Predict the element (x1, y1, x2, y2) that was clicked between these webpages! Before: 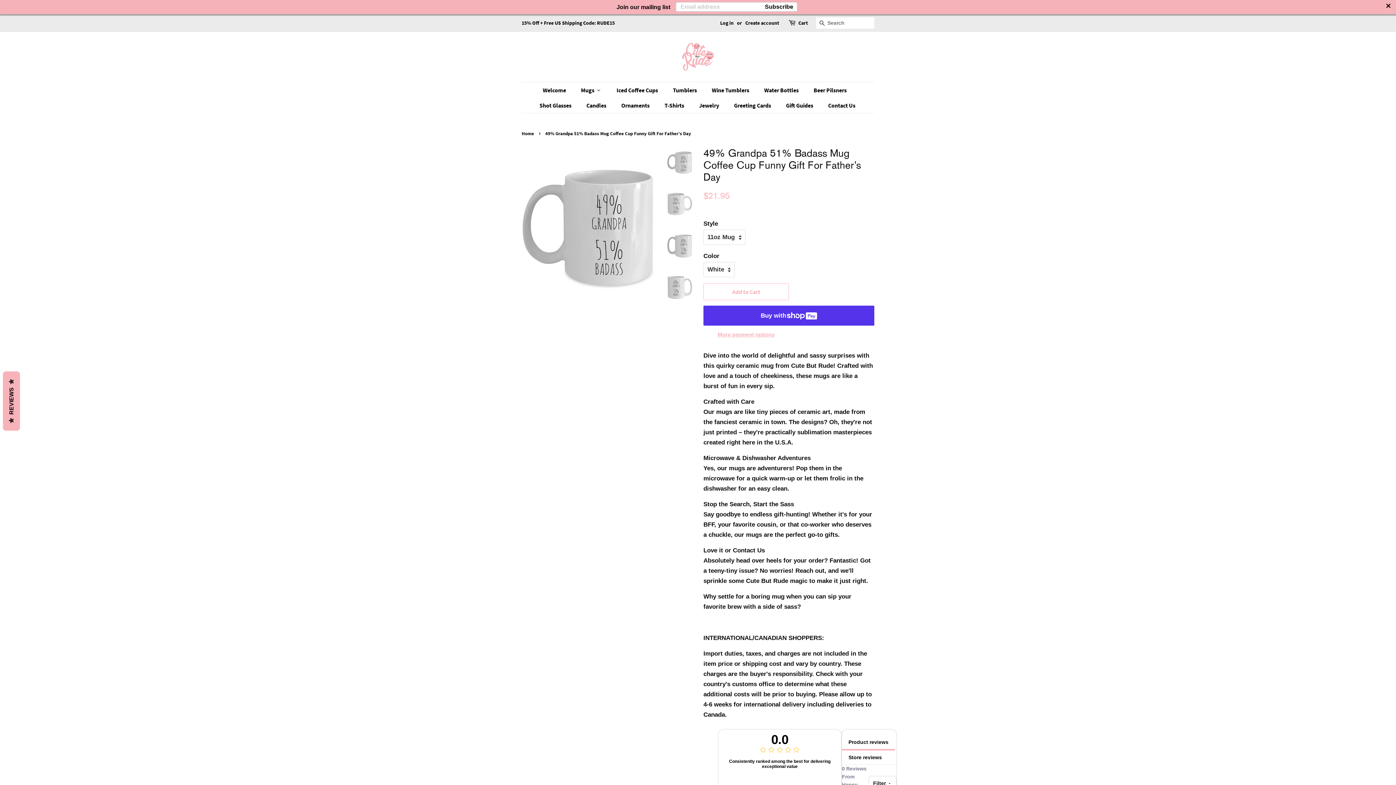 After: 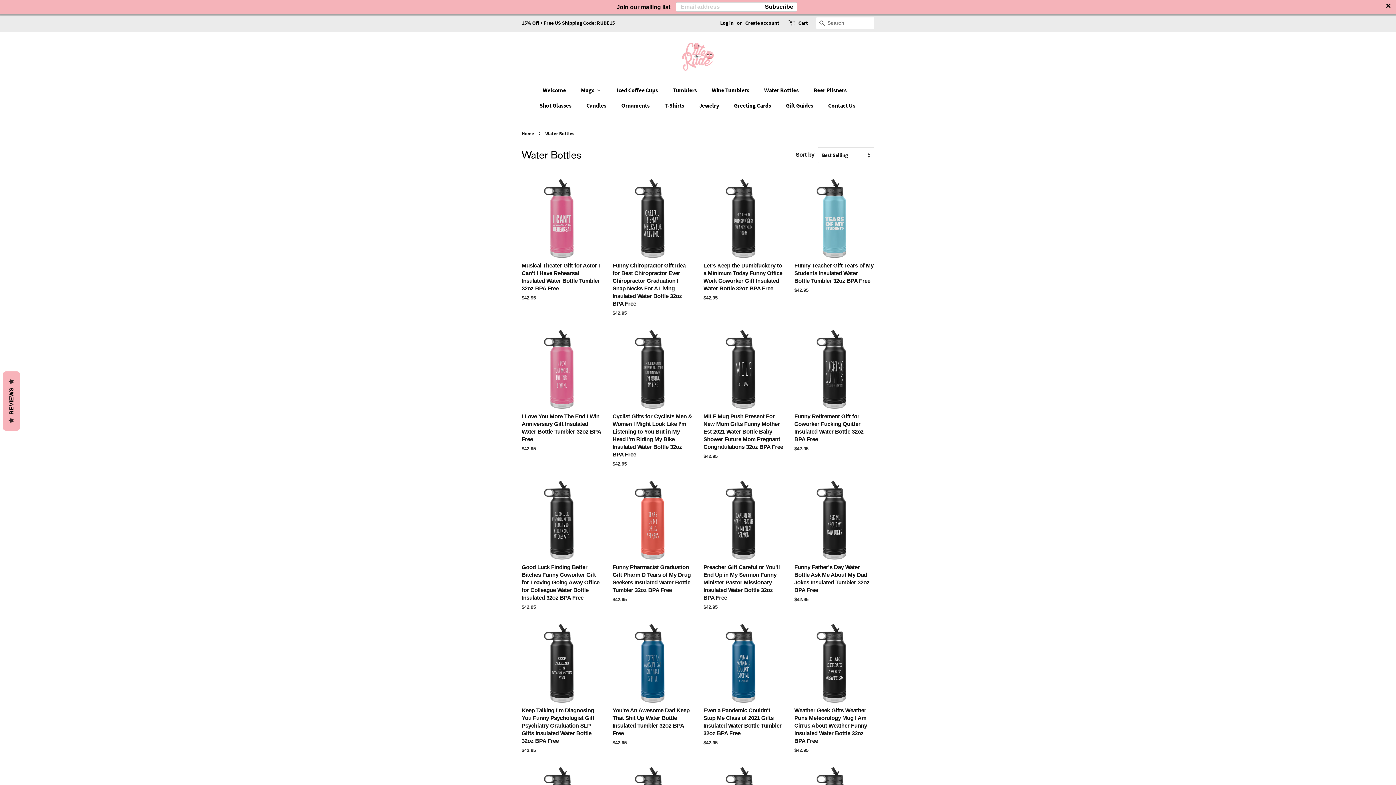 Action: bbox: (757, 82, 806, 97) label: Water Bottles